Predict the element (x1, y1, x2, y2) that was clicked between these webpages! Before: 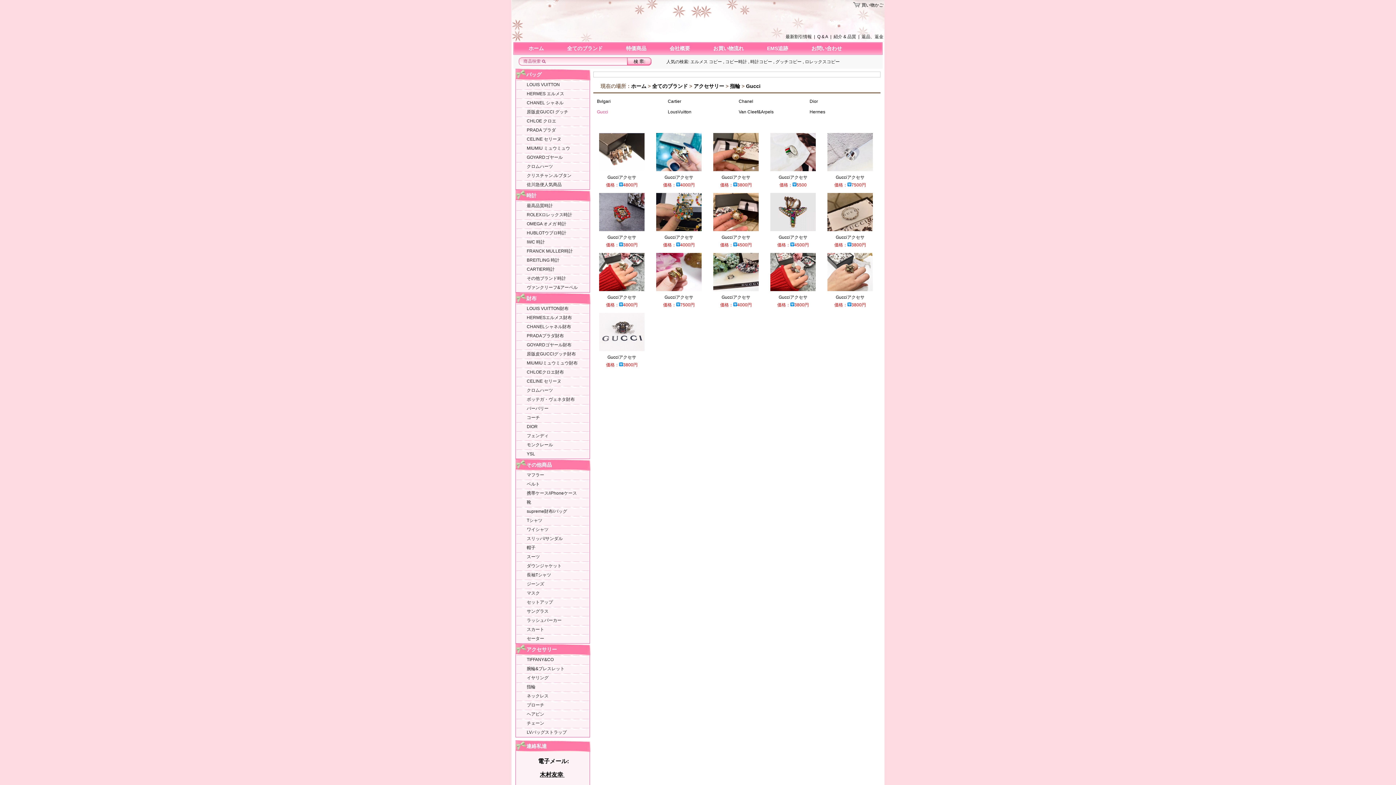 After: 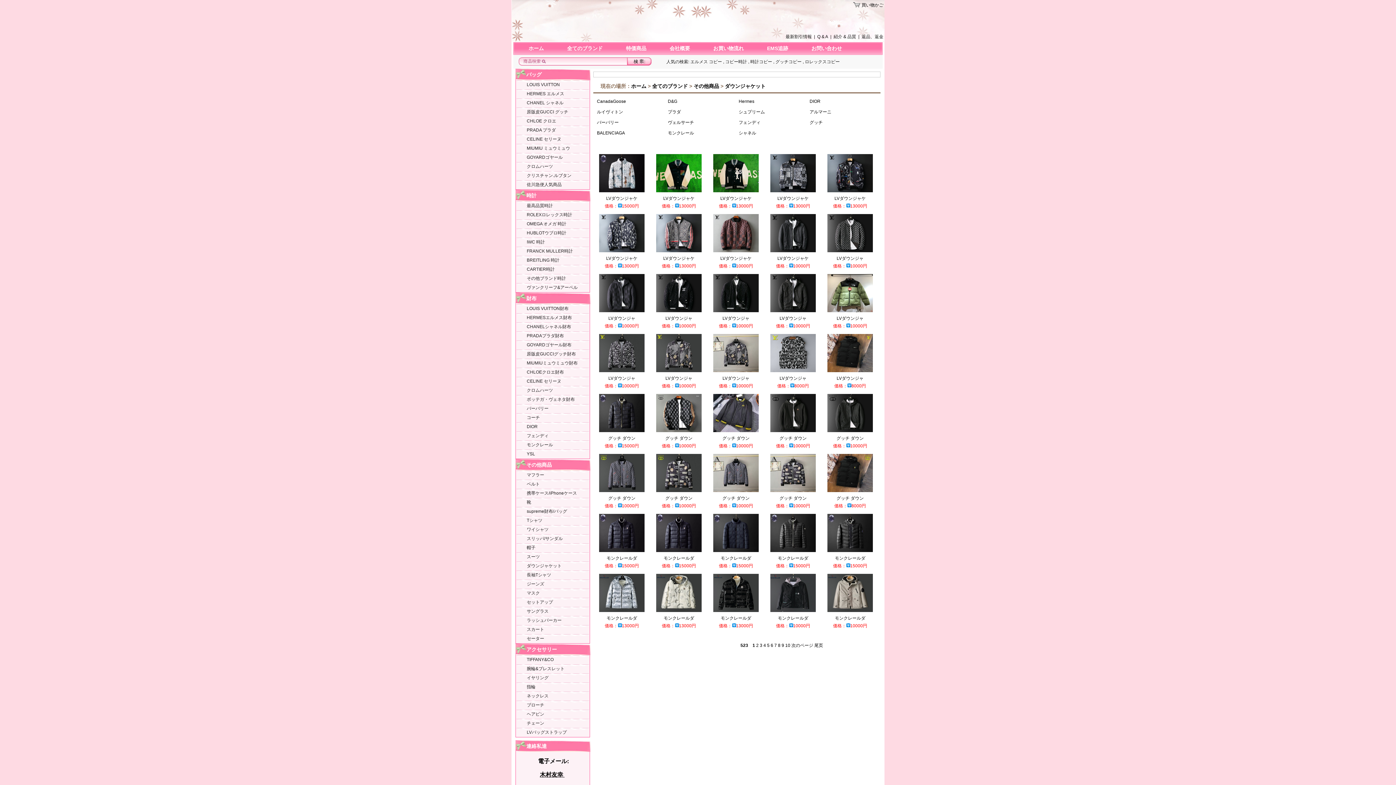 Action: label: ダウンジャケット bbox: (519, 561, 586, 570)